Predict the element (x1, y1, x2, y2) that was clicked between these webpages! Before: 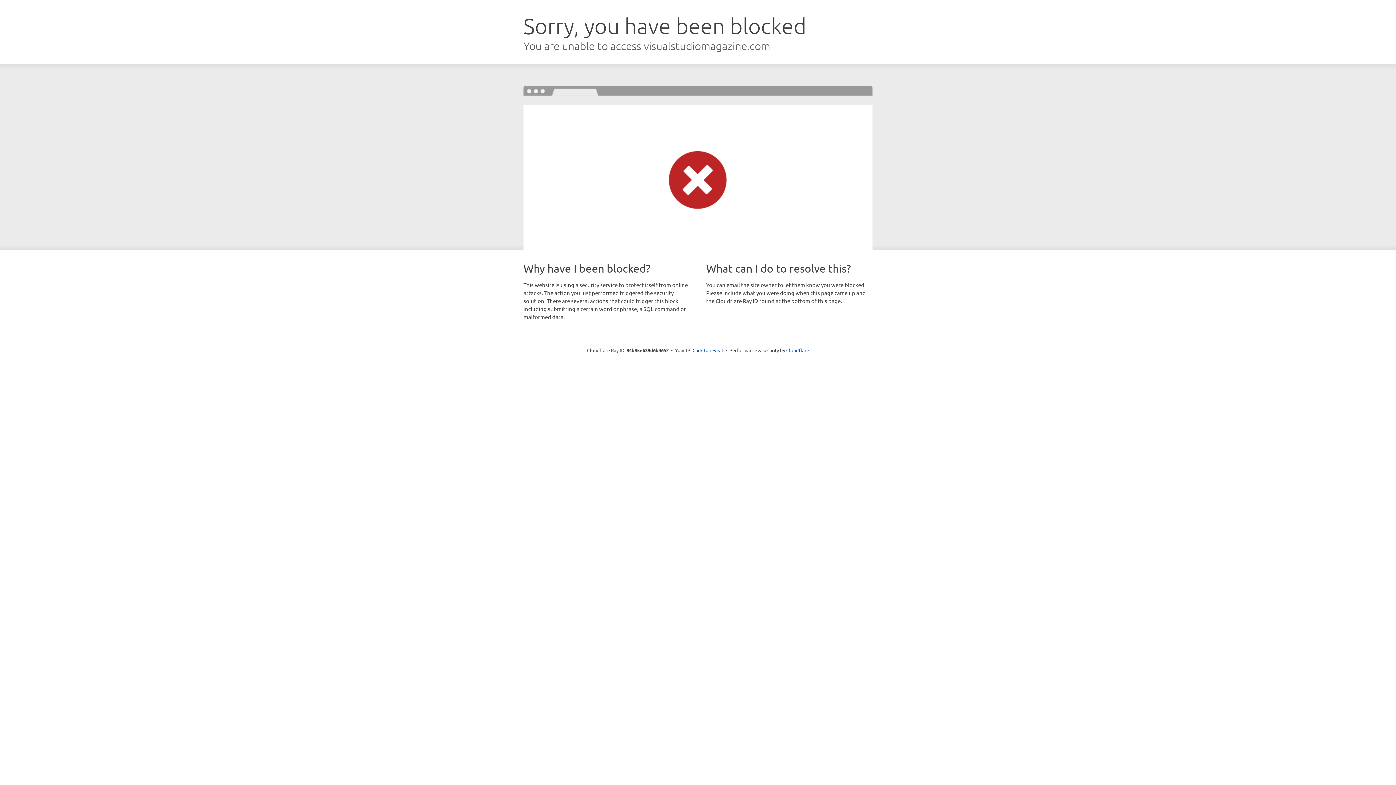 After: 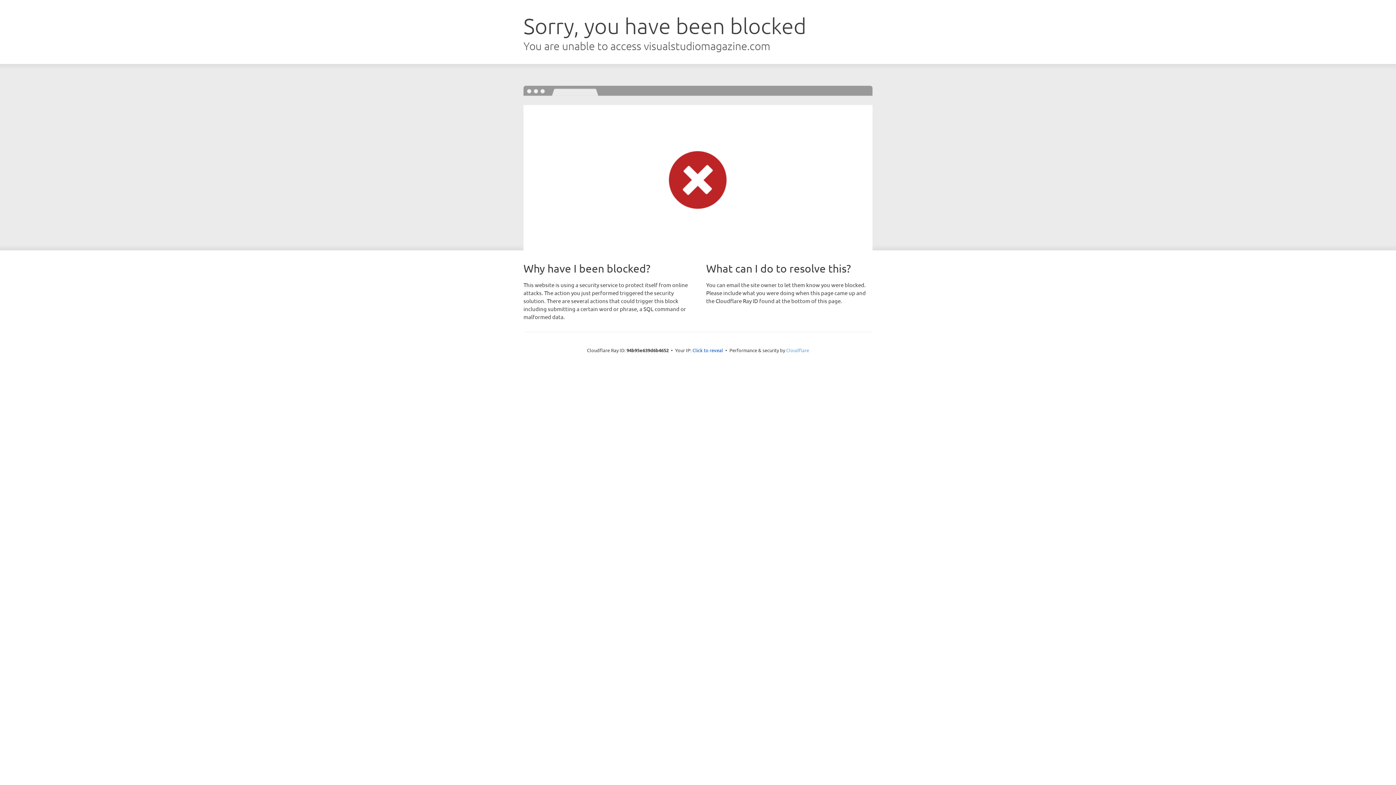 Action: label: Cloudflare bbox: (786, 347, 809, 353)